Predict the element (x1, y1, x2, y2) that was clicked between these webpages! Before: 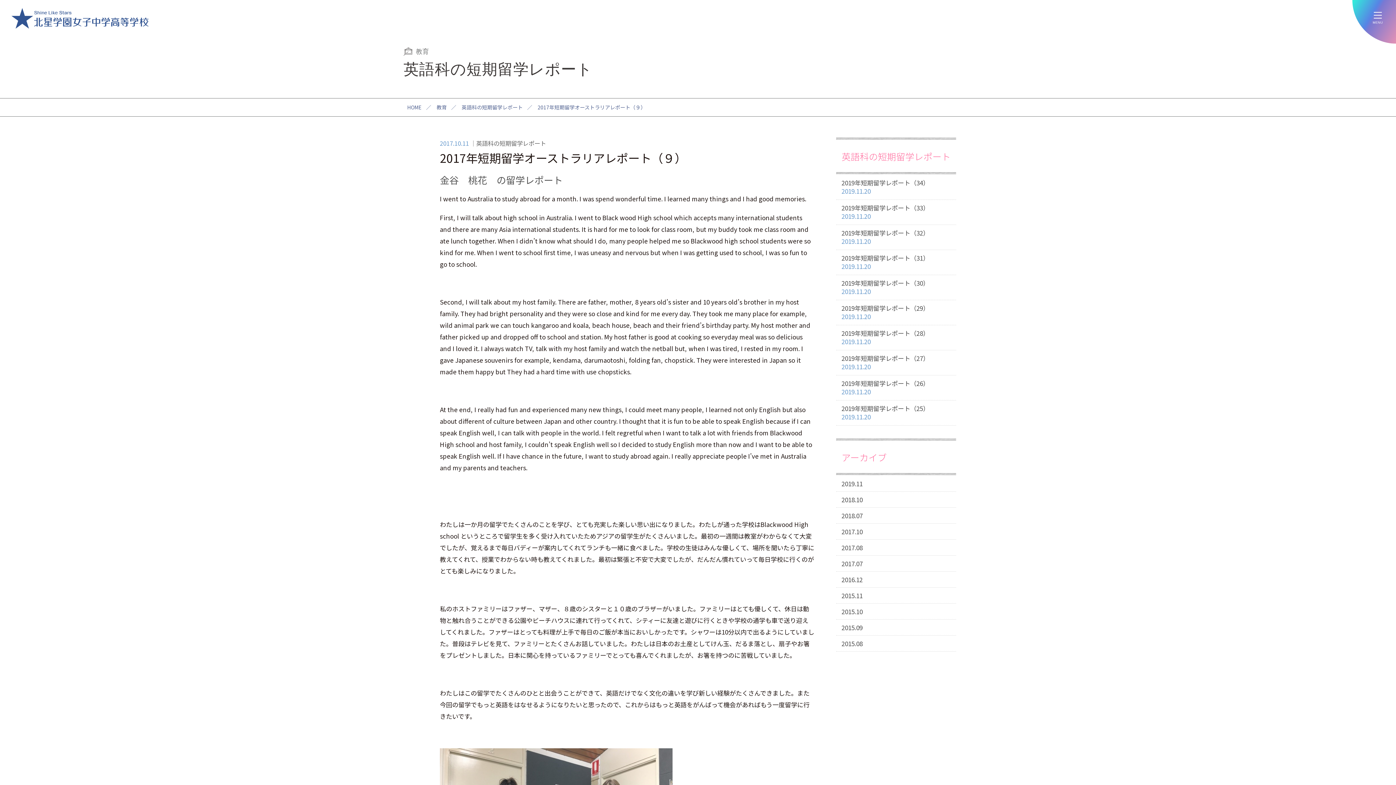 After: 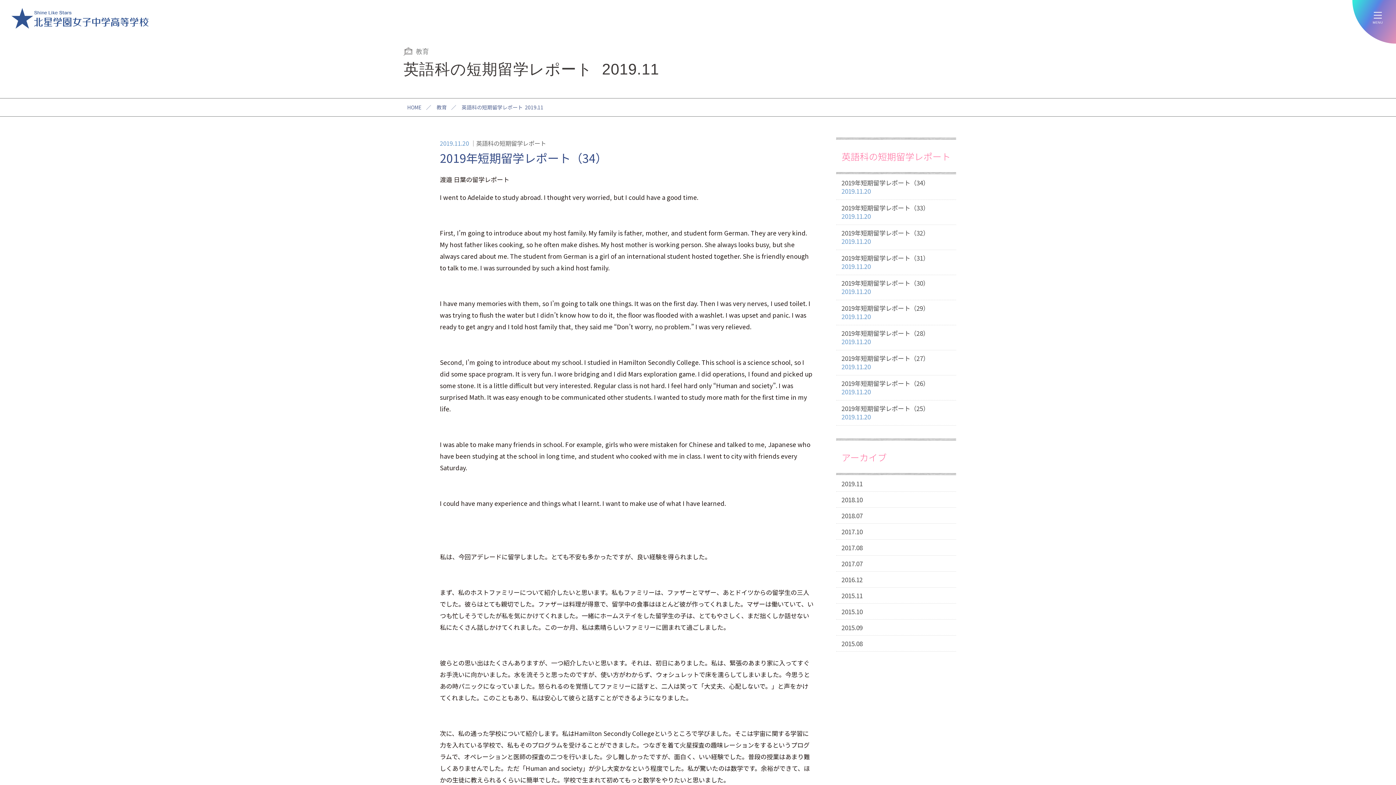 Action: label: 2019.11 bbox: (836, 476, 956, 492)